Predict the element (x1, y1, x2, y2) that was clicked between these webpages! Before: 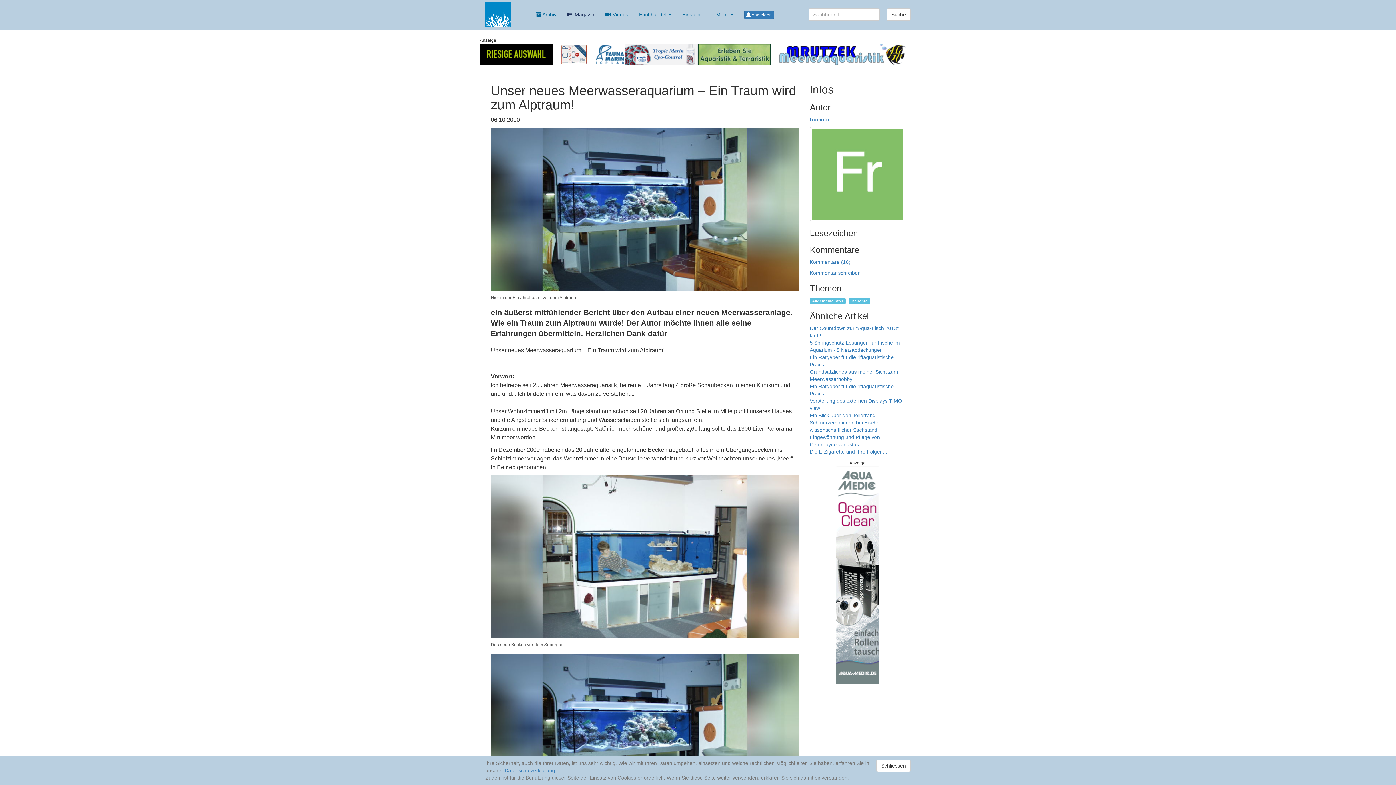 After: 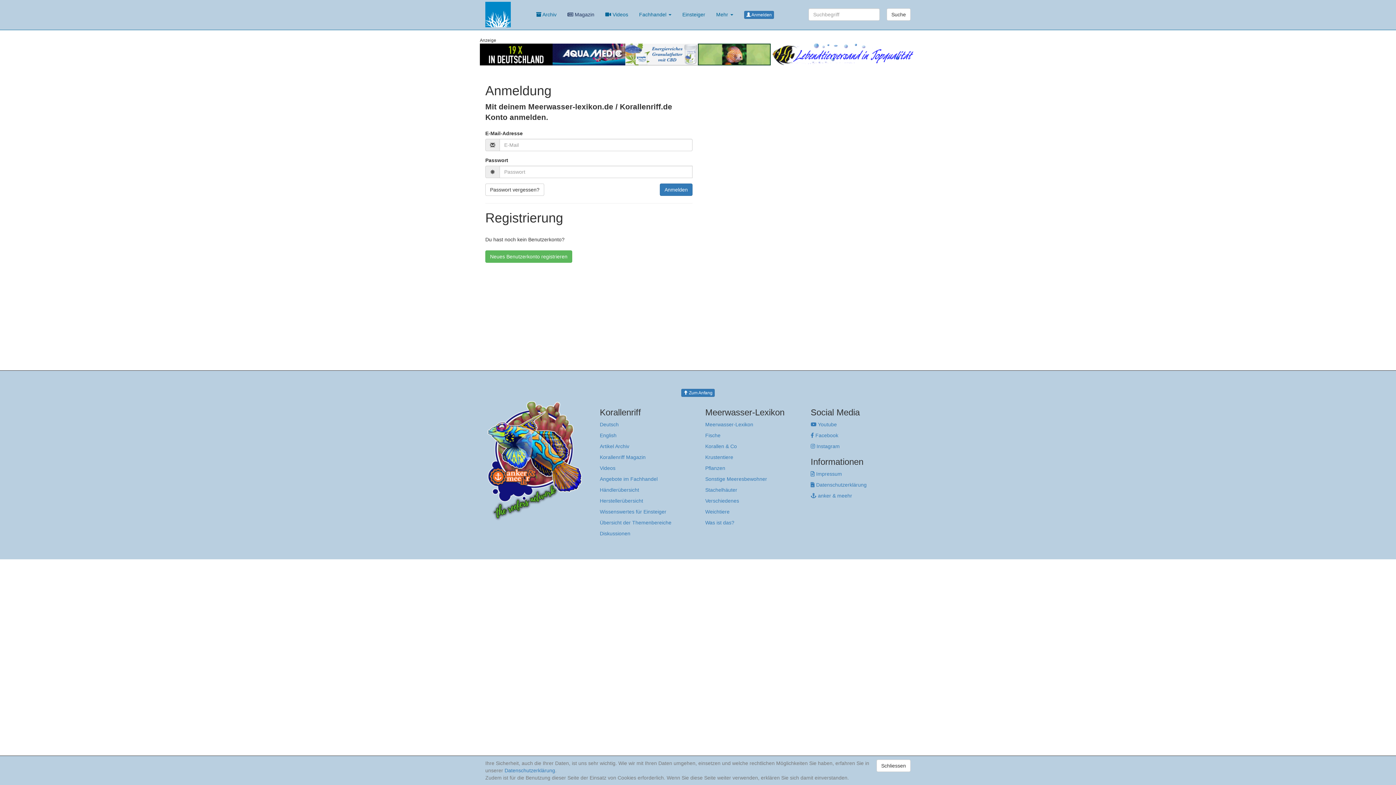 Action: bbox: (738, 5, 779, 24) label:  Anmelden